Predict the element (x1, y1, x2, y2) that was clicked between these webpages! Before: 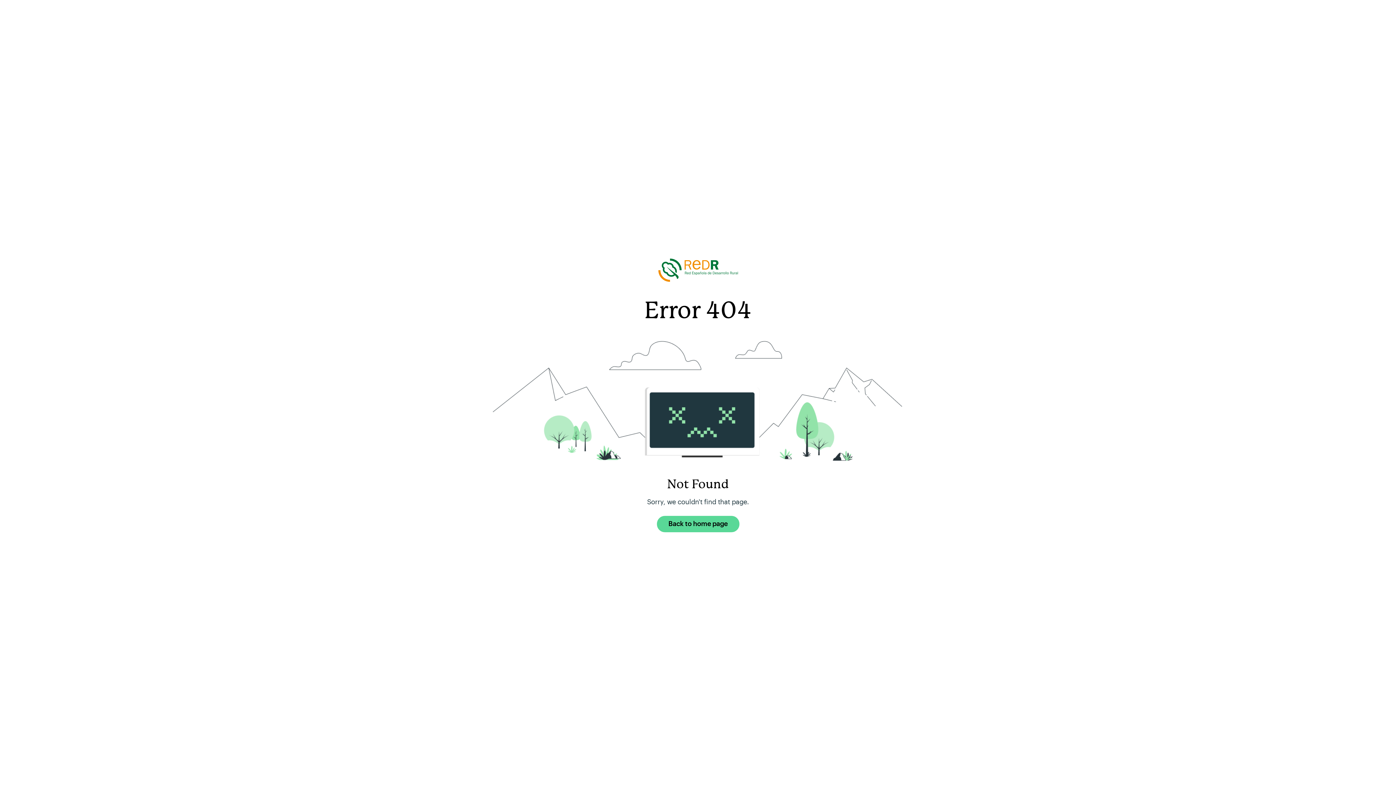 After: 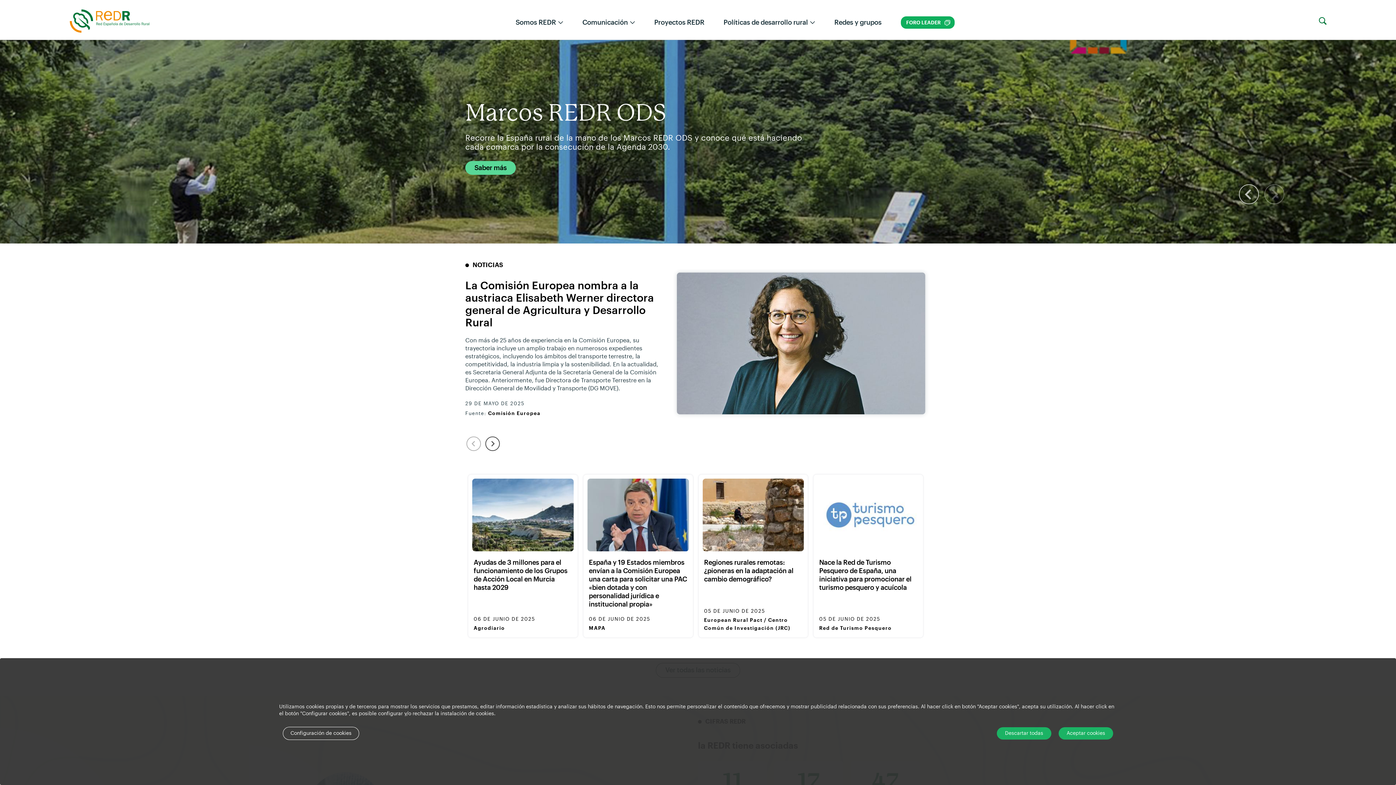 Action: label: Back to home page bbox: (656, 516, 739, 532)